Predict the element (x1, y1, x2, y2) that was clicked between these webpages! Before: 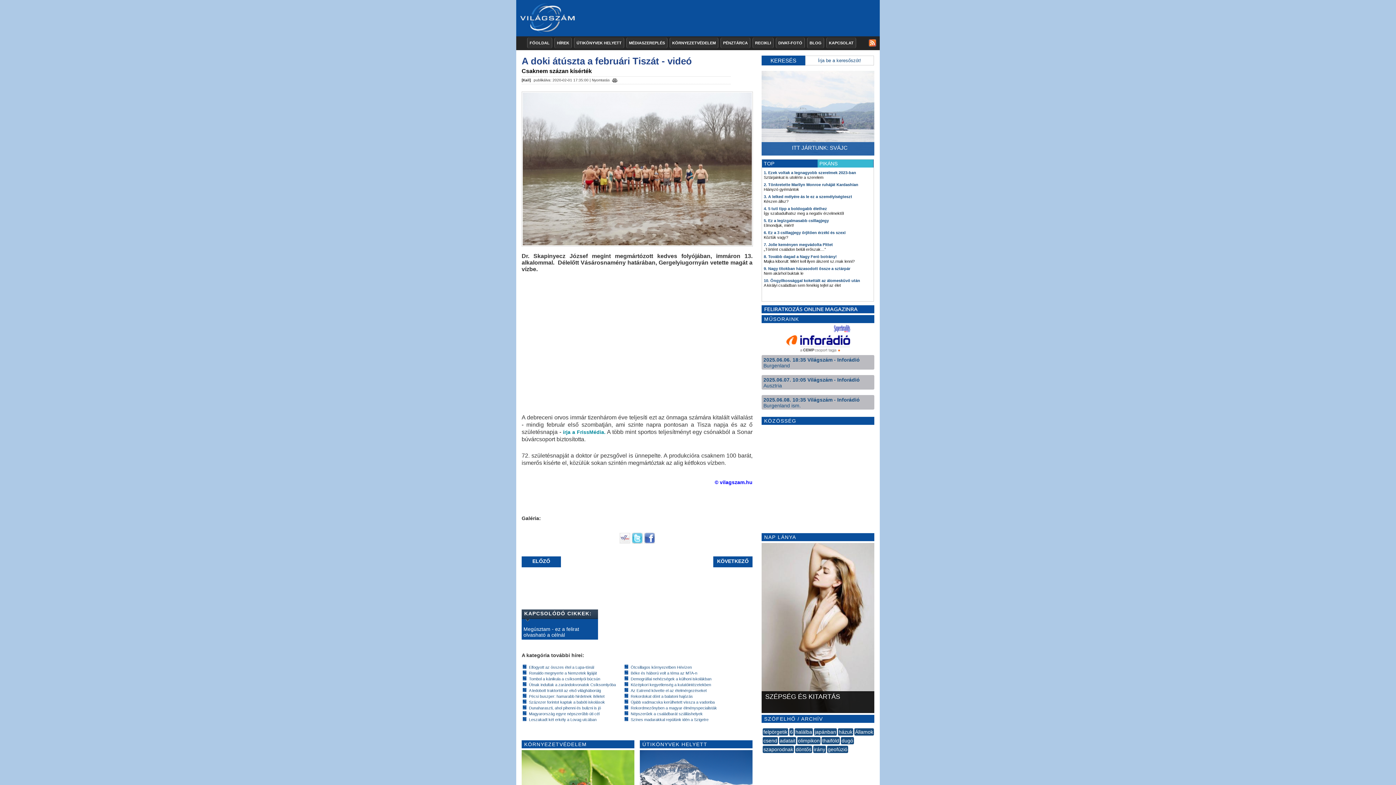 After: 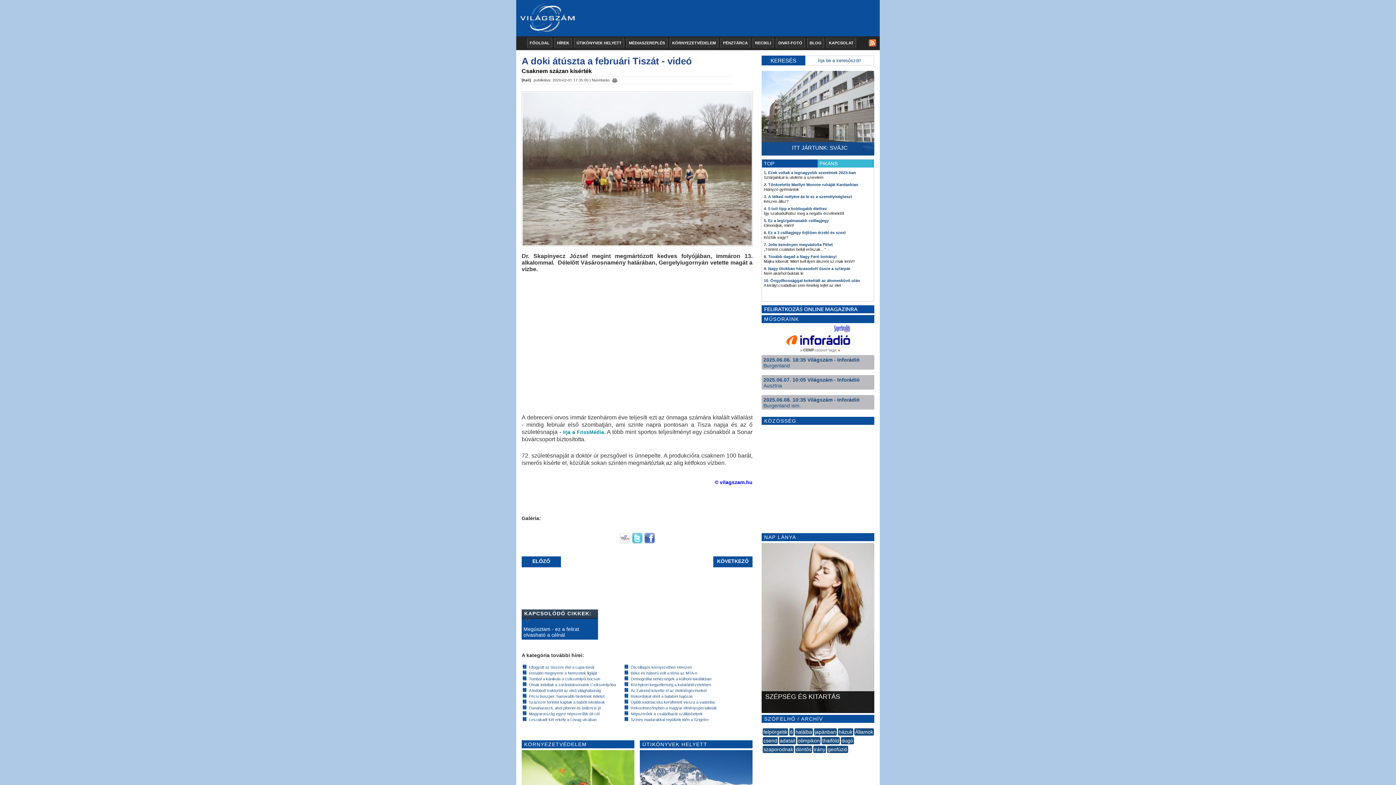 Action: bbox: (619, 539, 630, 544)